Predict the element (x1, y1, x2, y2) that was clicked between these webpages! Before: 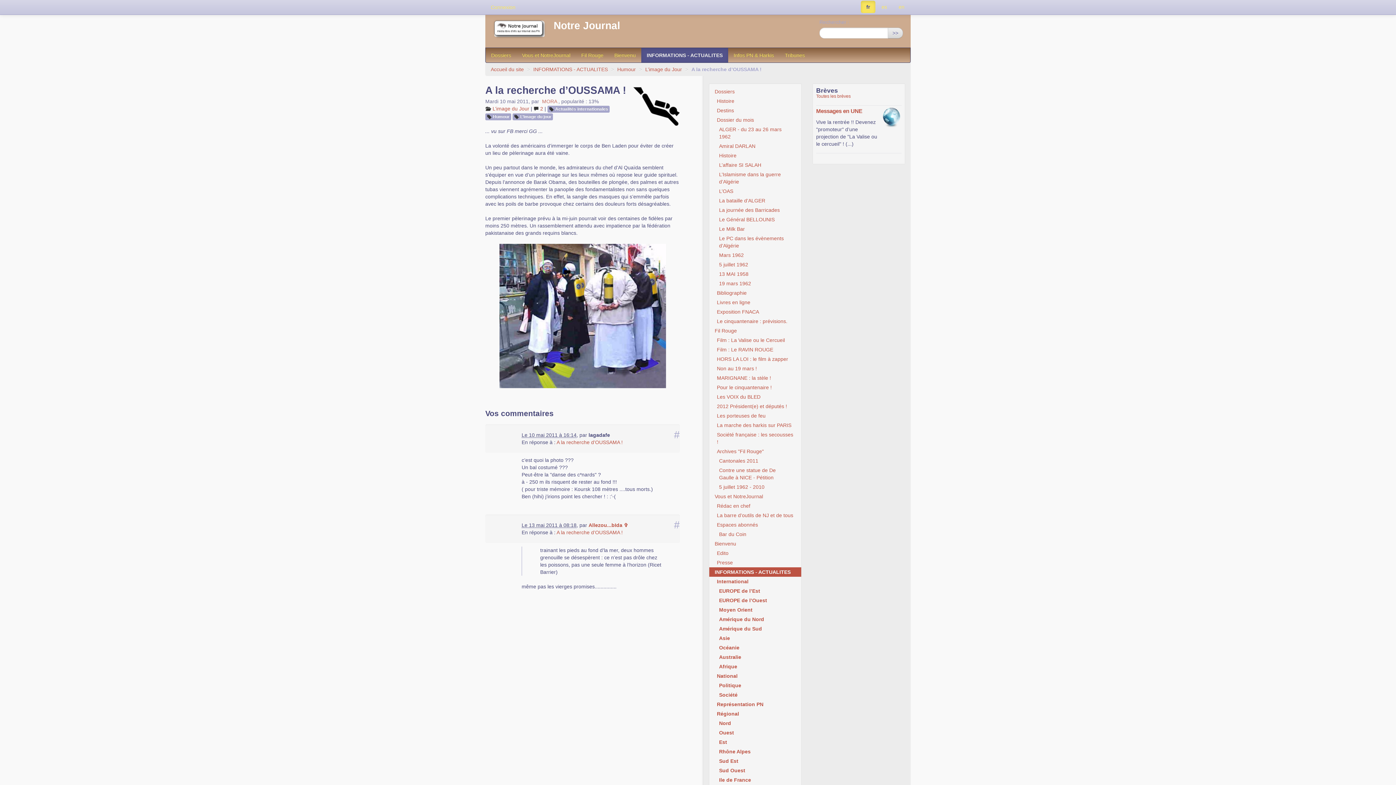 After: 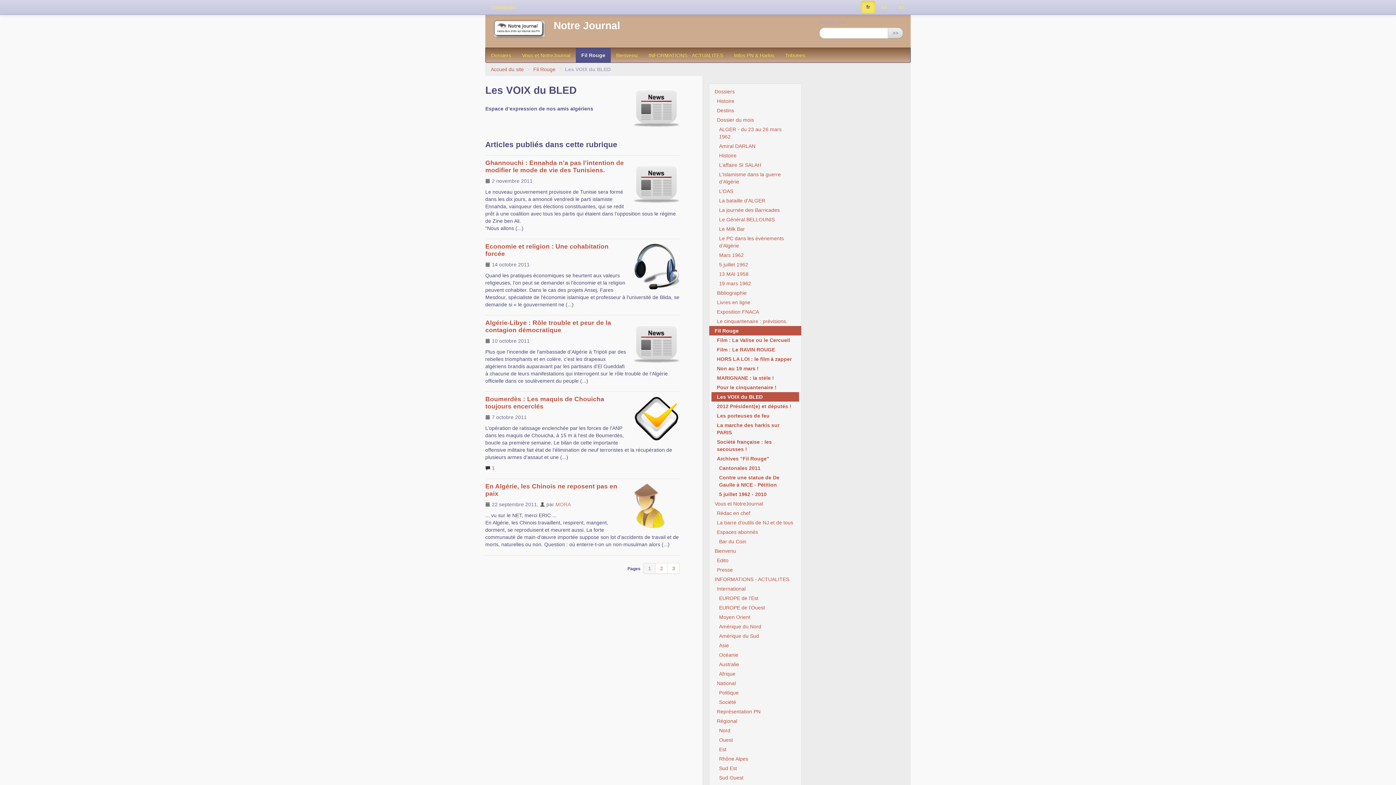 Action: bbox: (711, 392, 799, 401) label: Les VOIX du BLED